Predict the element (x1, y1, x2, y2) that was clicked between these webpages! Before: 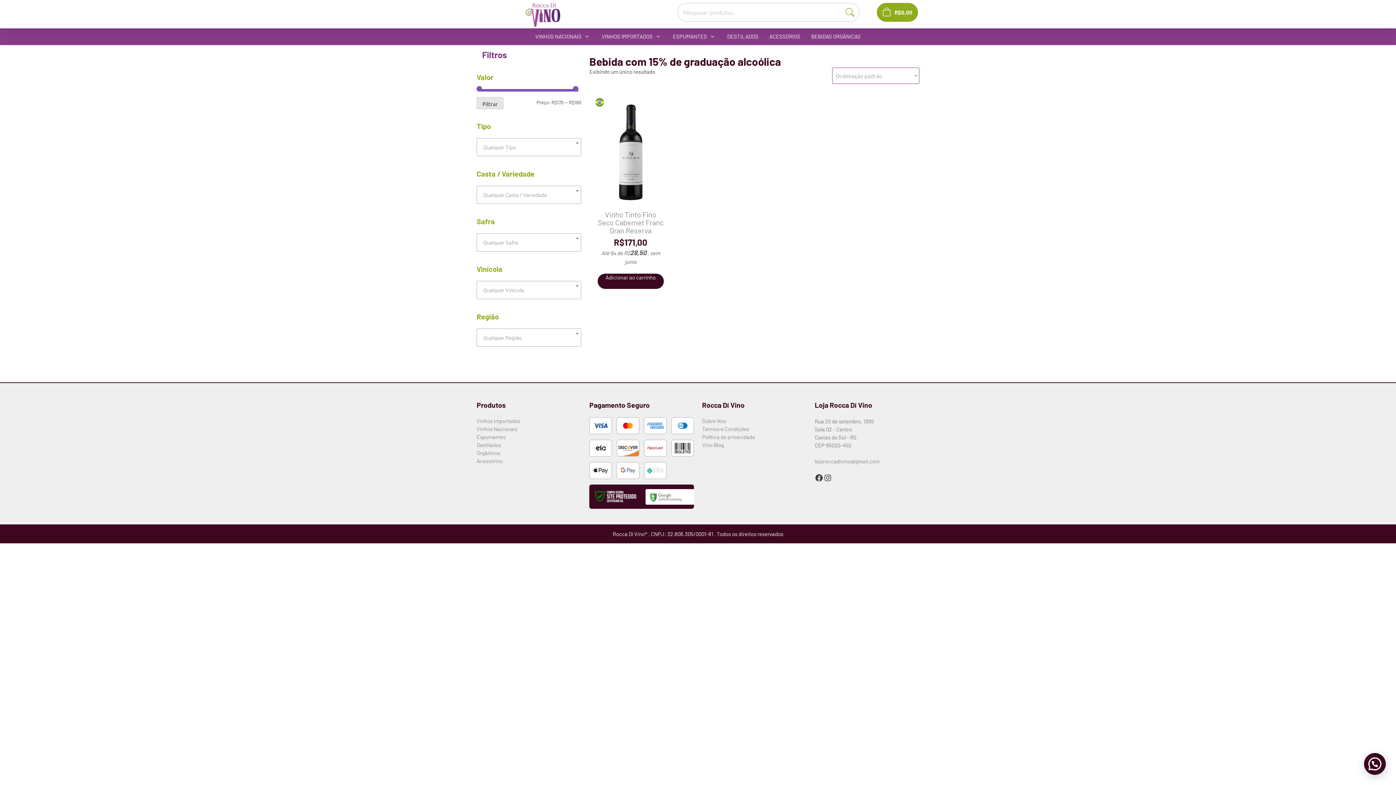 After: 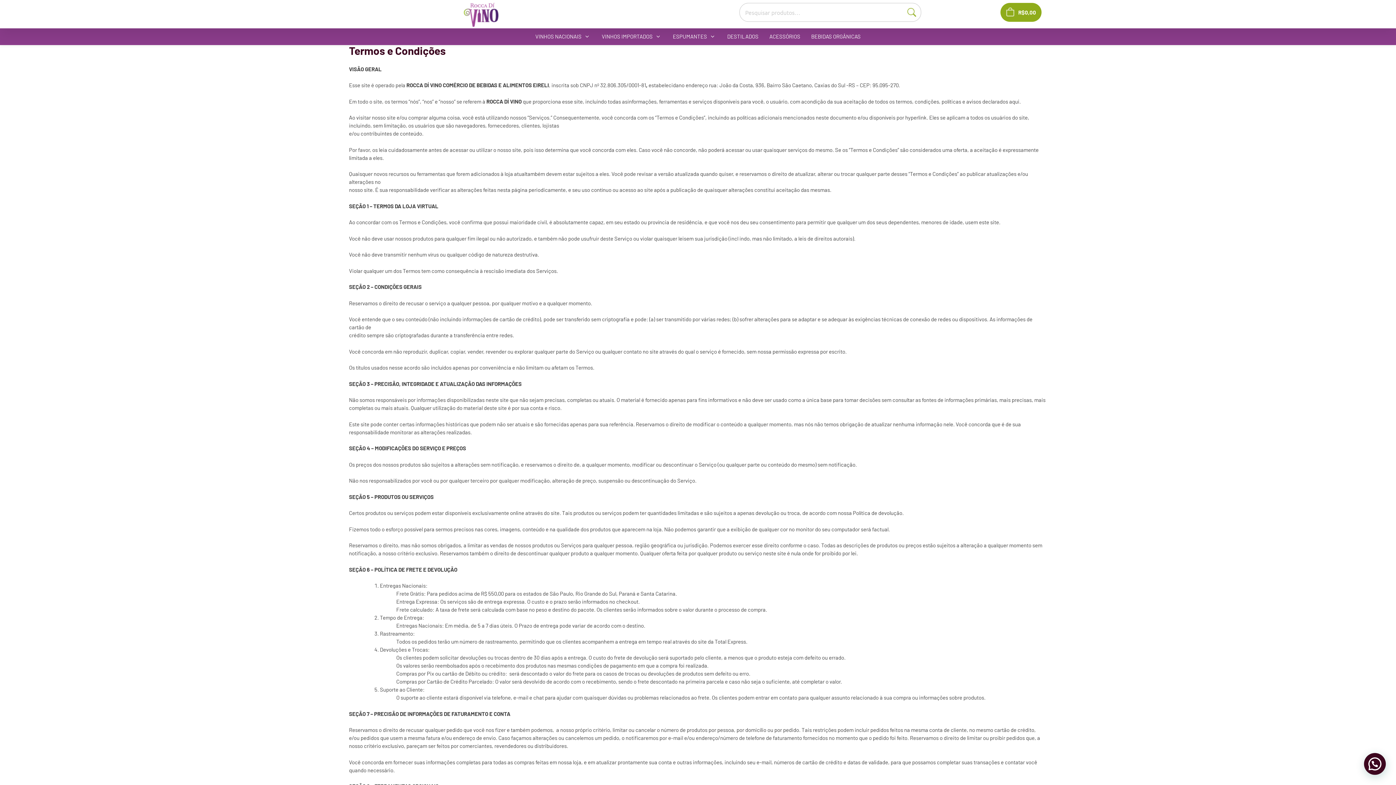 Action: label: Termos e Condições bbox: (702, 425, 749, 432)